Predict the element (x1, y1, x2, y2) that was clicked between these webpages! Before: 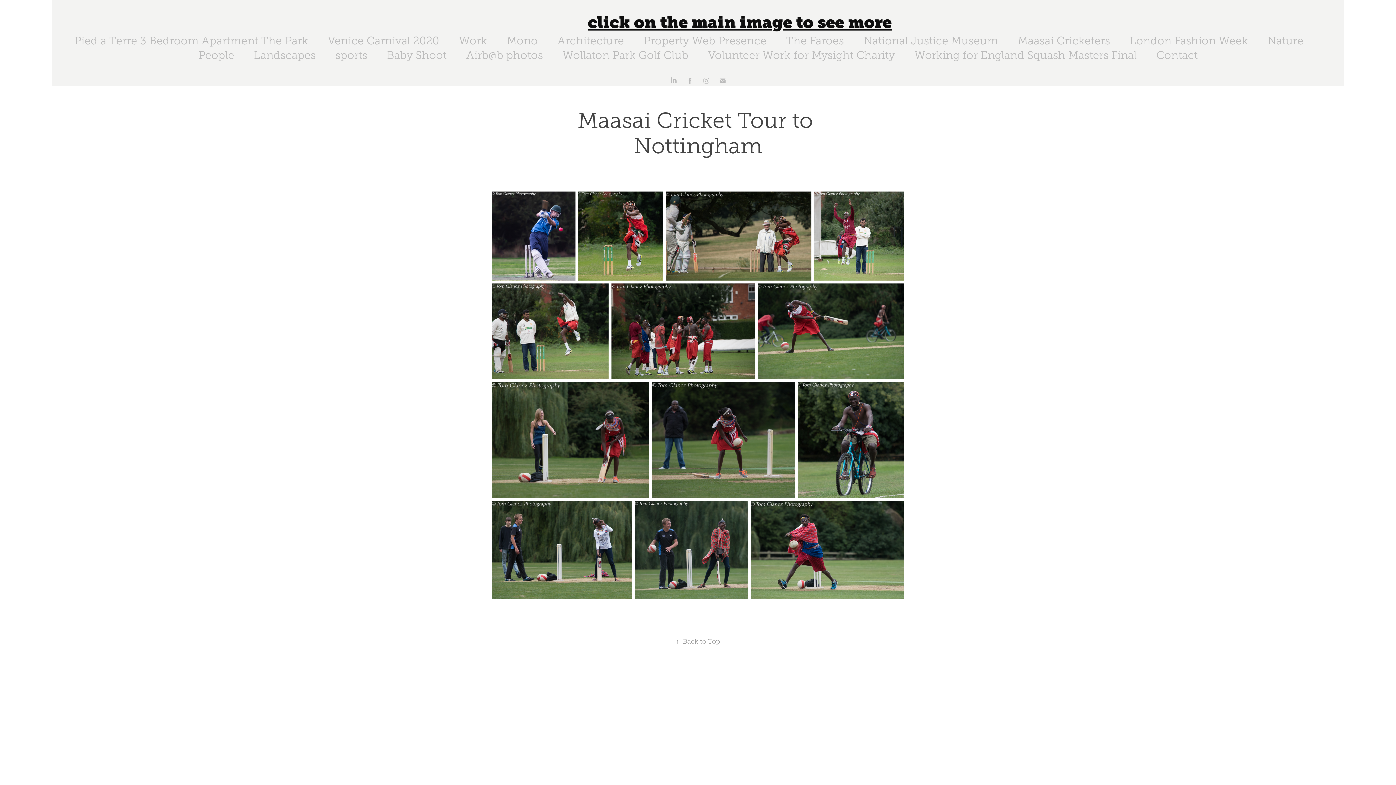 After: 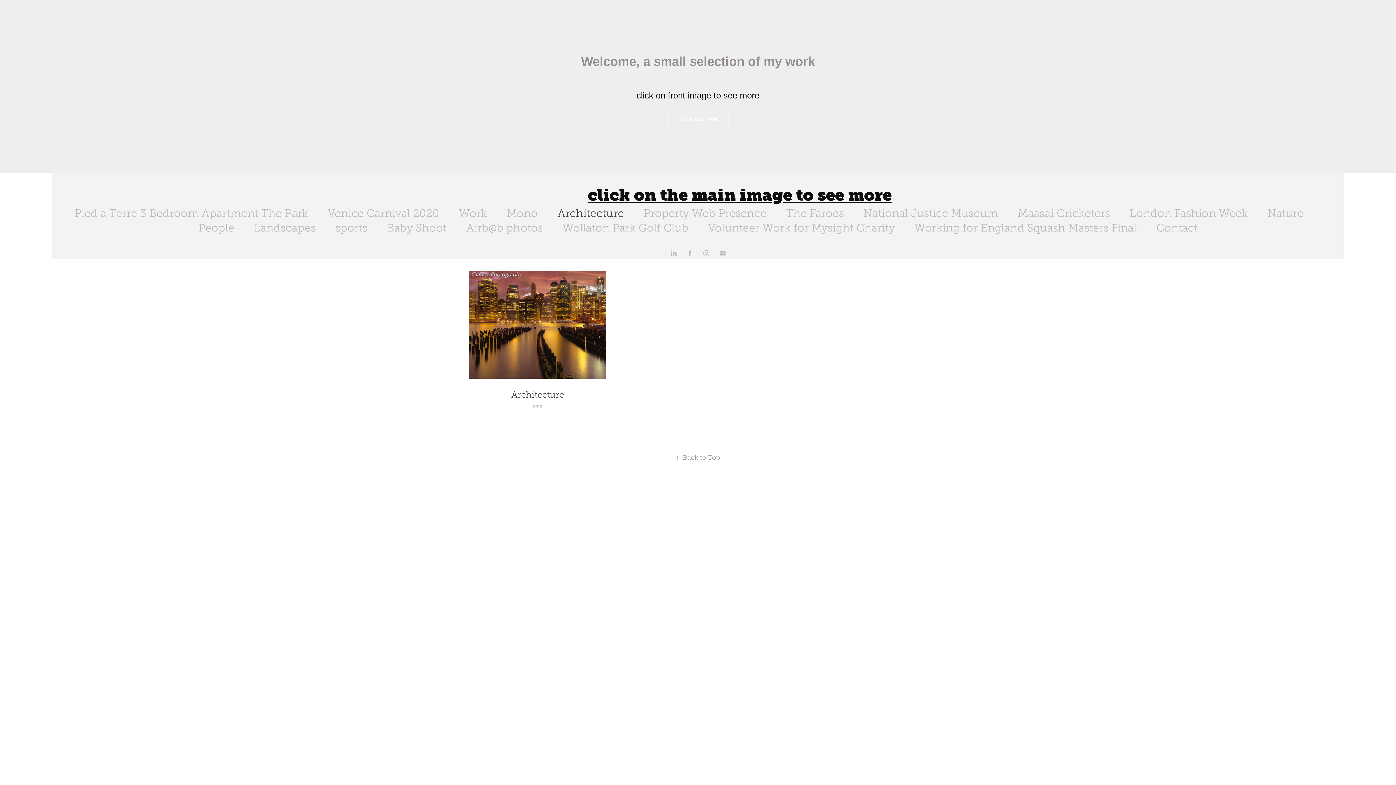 Action: label: Architecture bbox: (557, 34, 624, 46)